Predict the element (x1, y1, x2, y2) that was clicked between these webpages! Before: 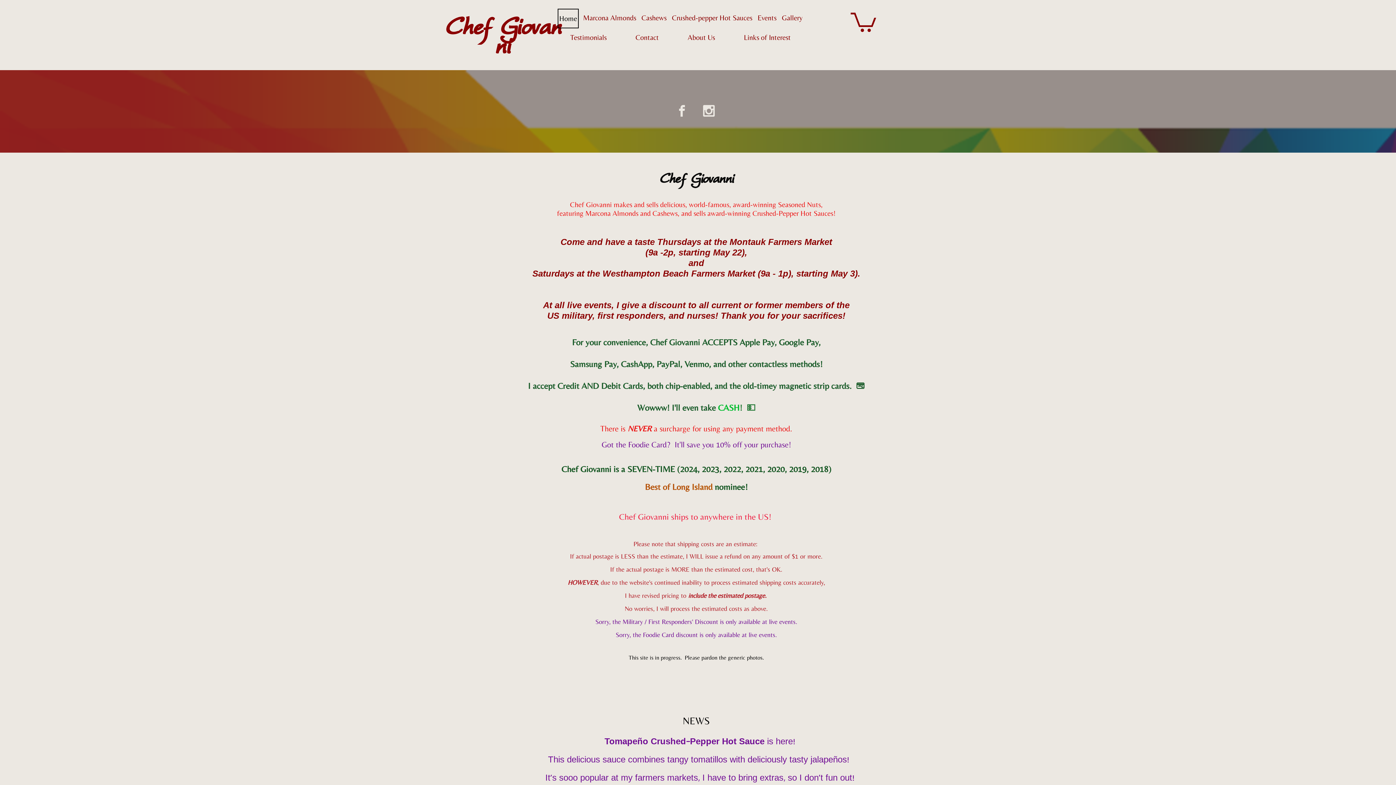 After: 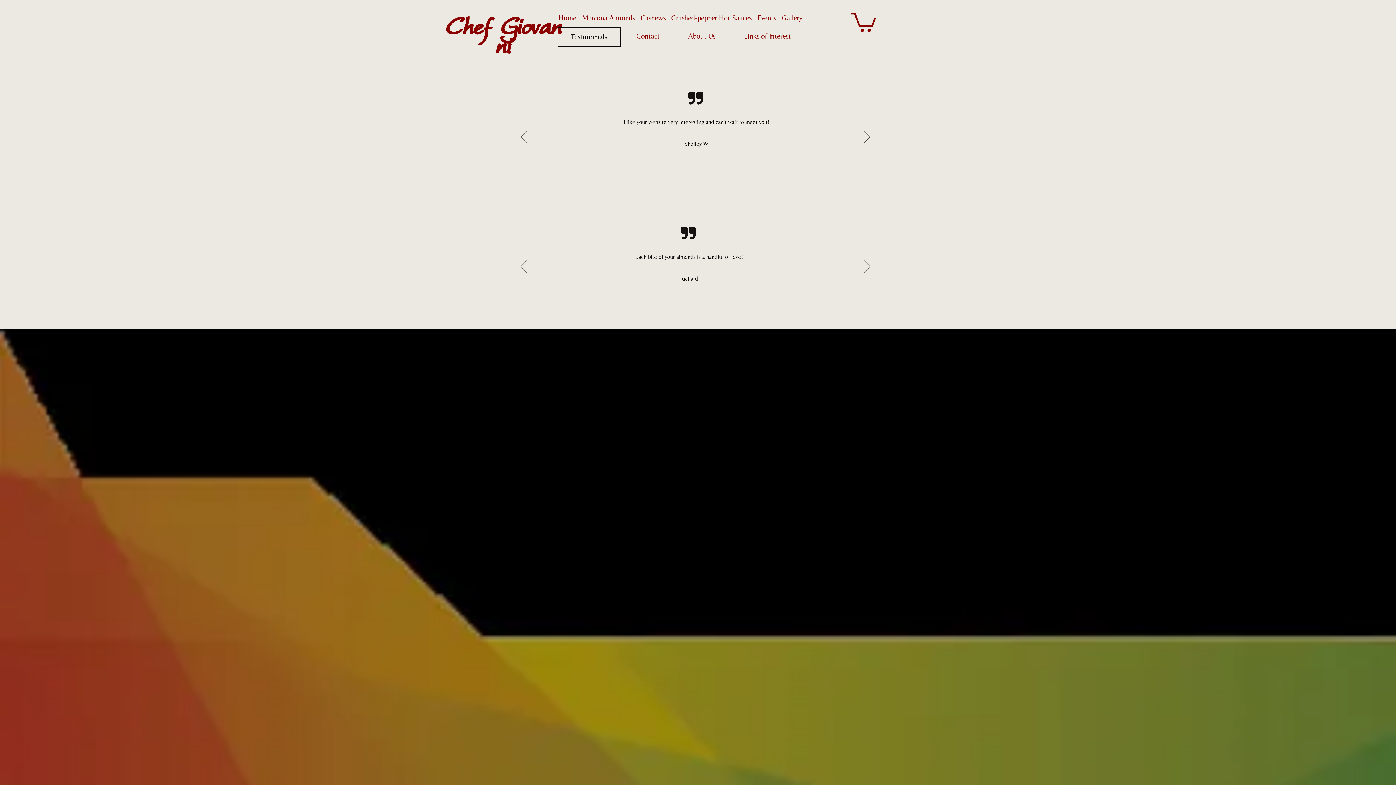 Action: label: Testimonials bbox: (557, 28, 619, 46)